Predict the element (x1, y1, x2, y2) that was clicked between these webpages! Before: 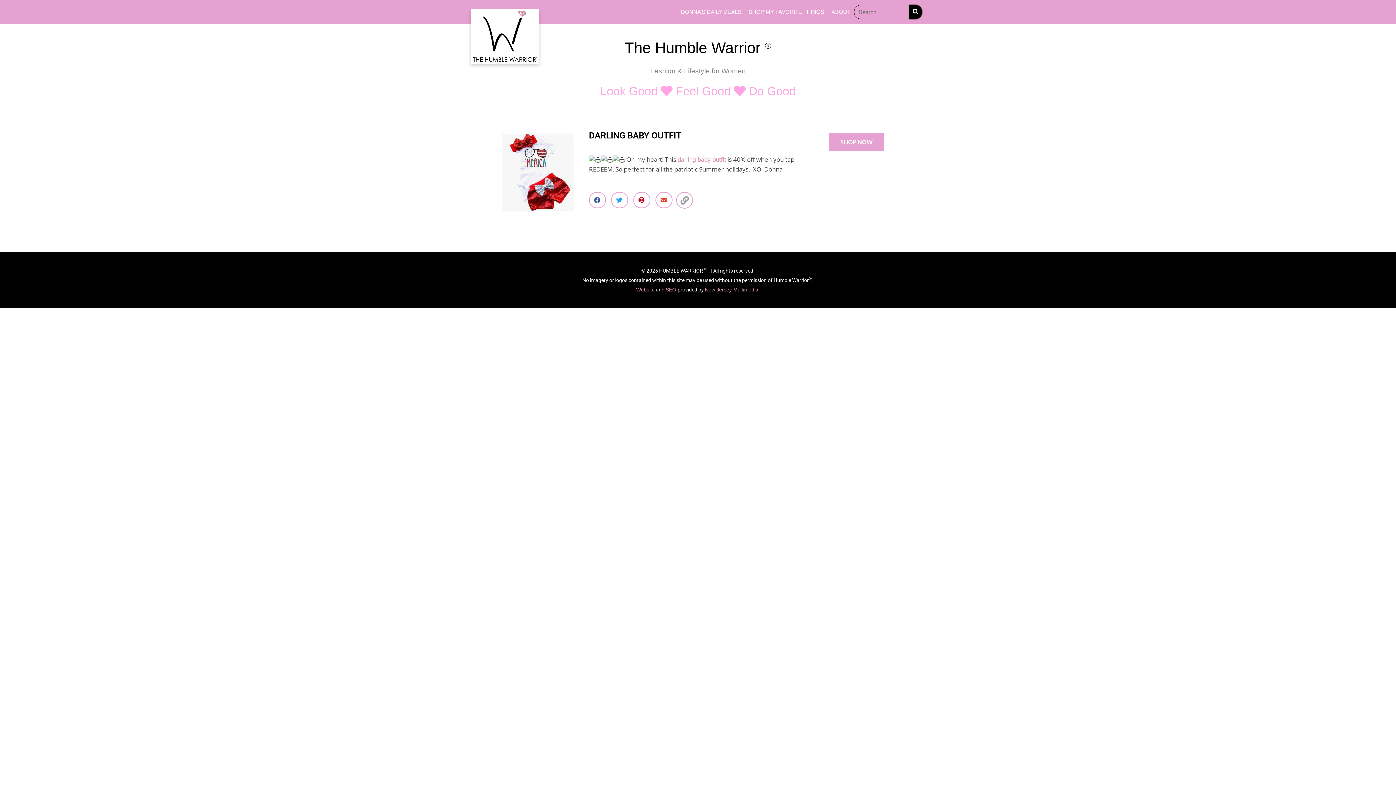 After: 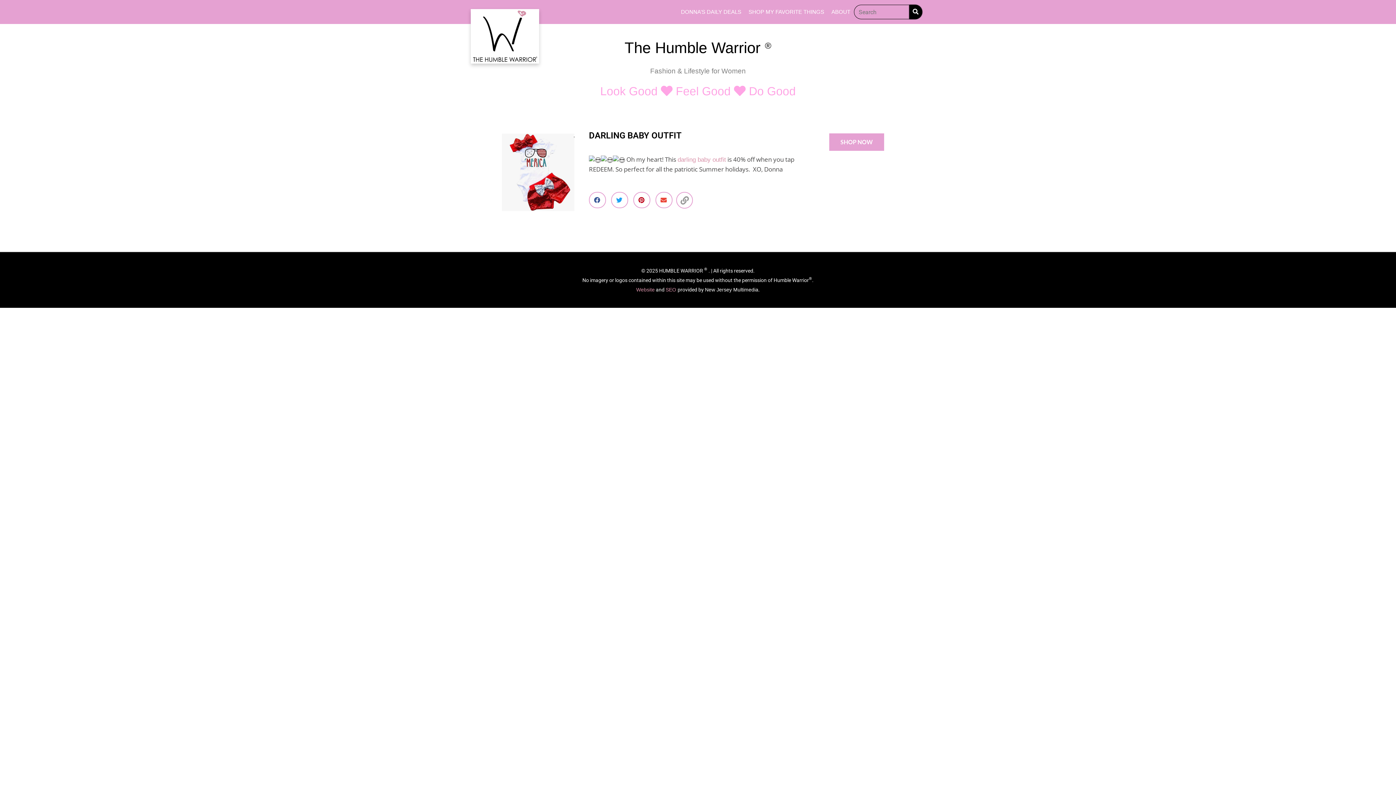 Action: label: New Jersey Multimedia. bbox: (705, 286, 760, 292)